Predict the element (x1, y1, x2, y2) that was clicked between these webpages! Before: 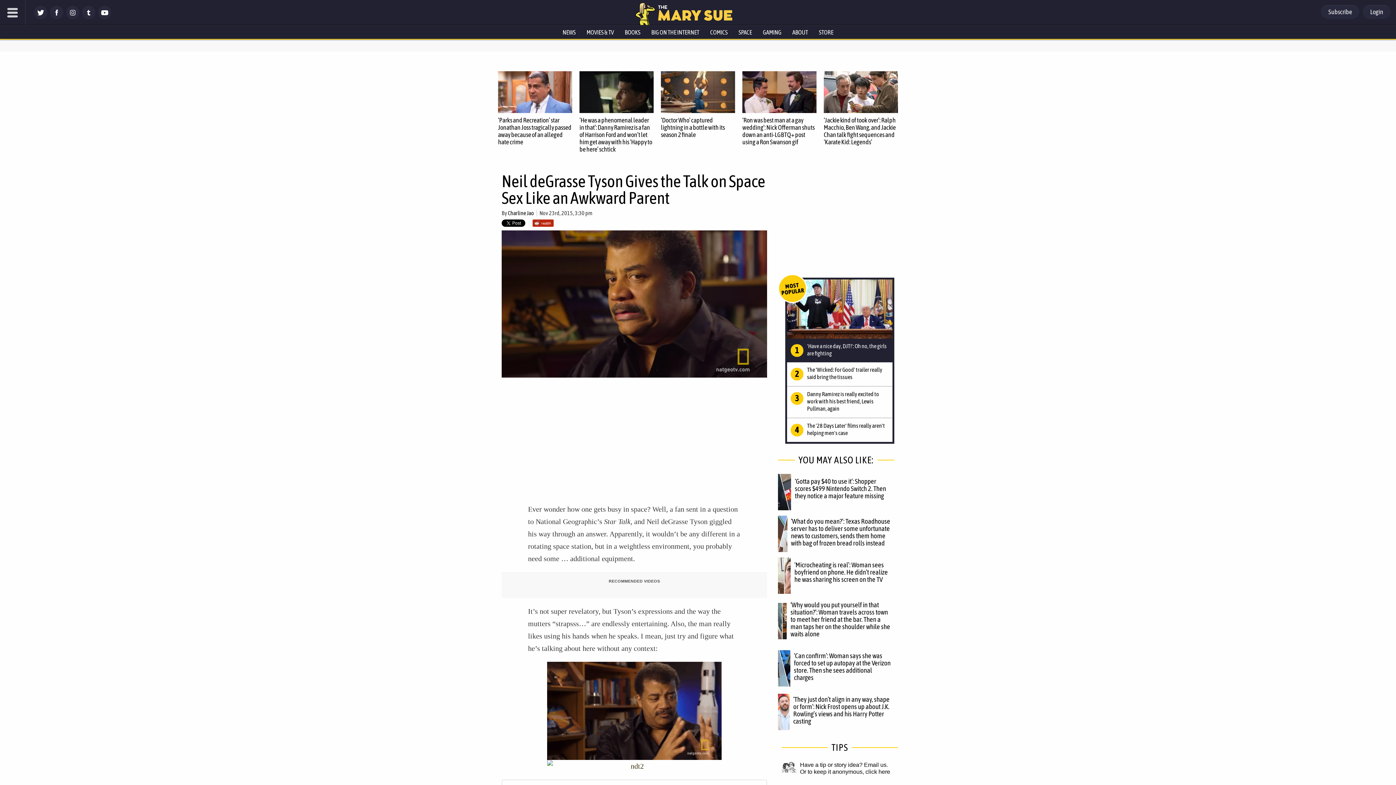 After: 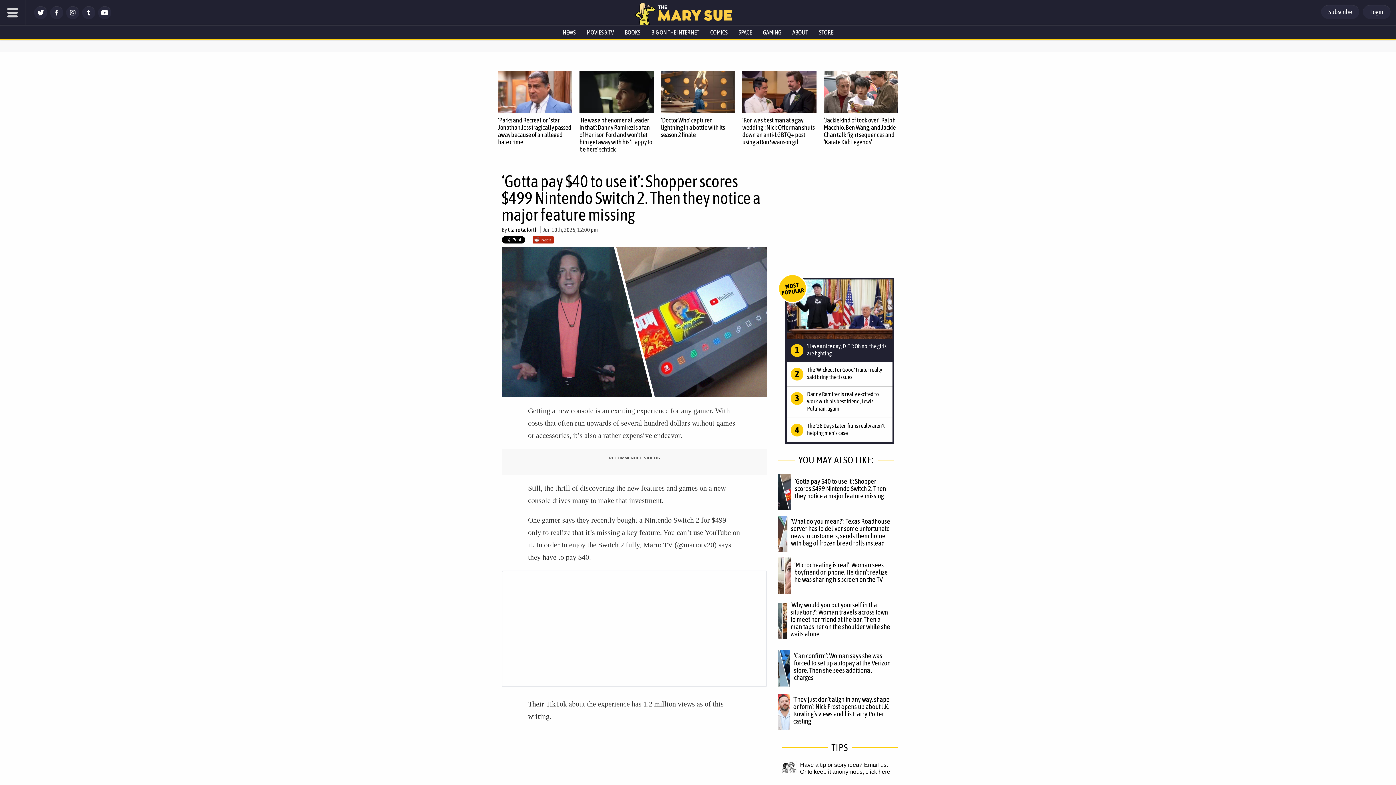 Action: label: ‘Gotta pay $40 to use it’: Shopper scores $499 Nintendo Switch 2. Then they notice a major feature missing bbox: (795, 477, 886, 499)